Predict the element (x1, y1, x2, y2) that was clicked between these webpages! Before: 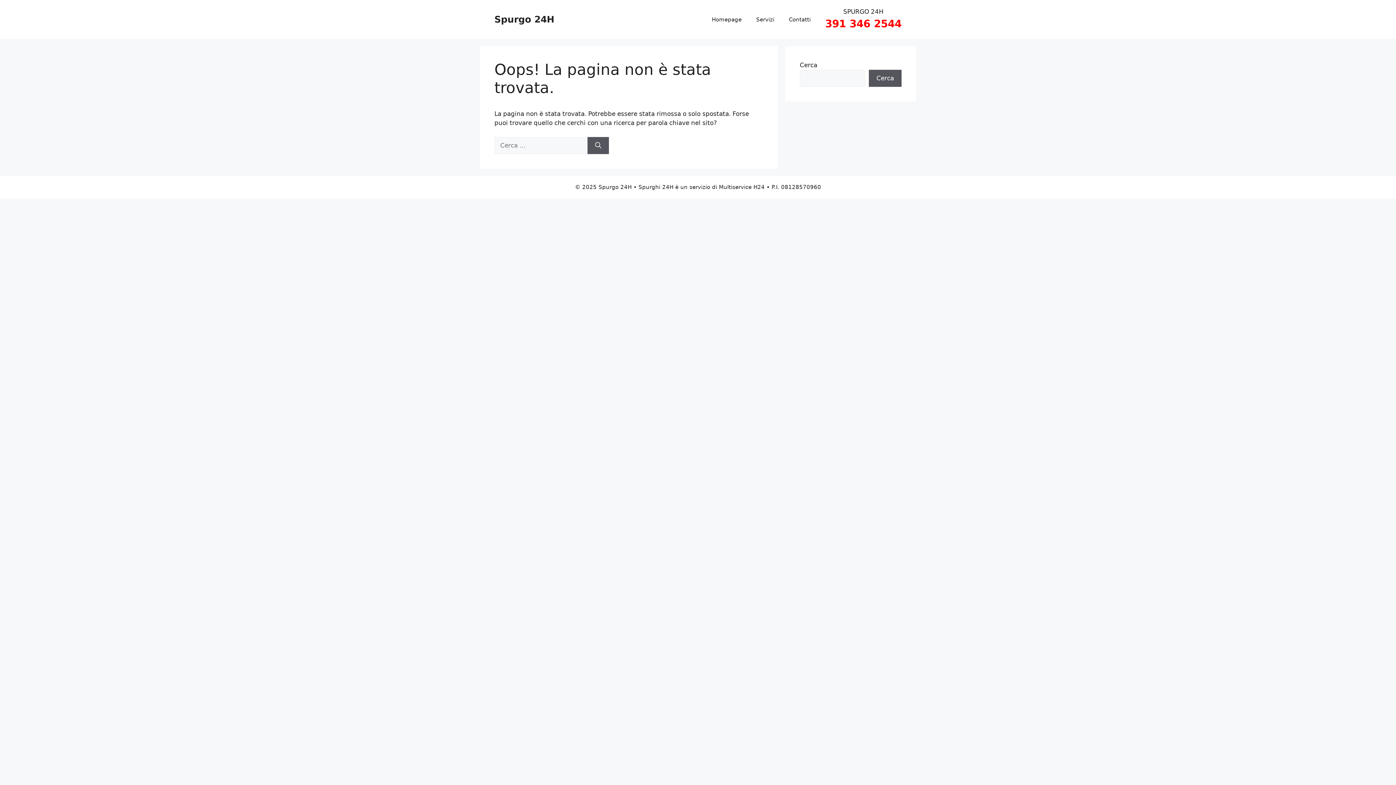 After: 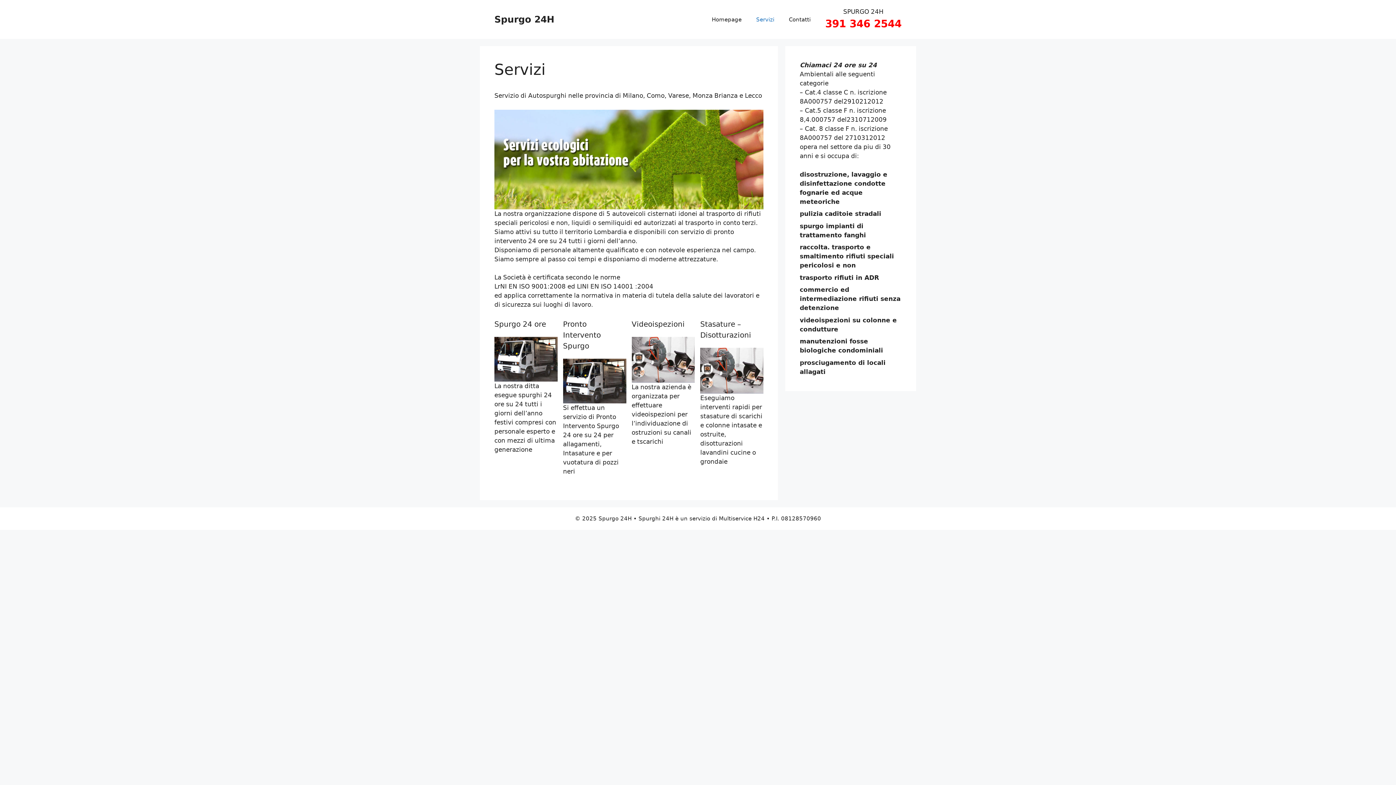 Action: label: Servizi bbox: (749, 8, 781, 30)